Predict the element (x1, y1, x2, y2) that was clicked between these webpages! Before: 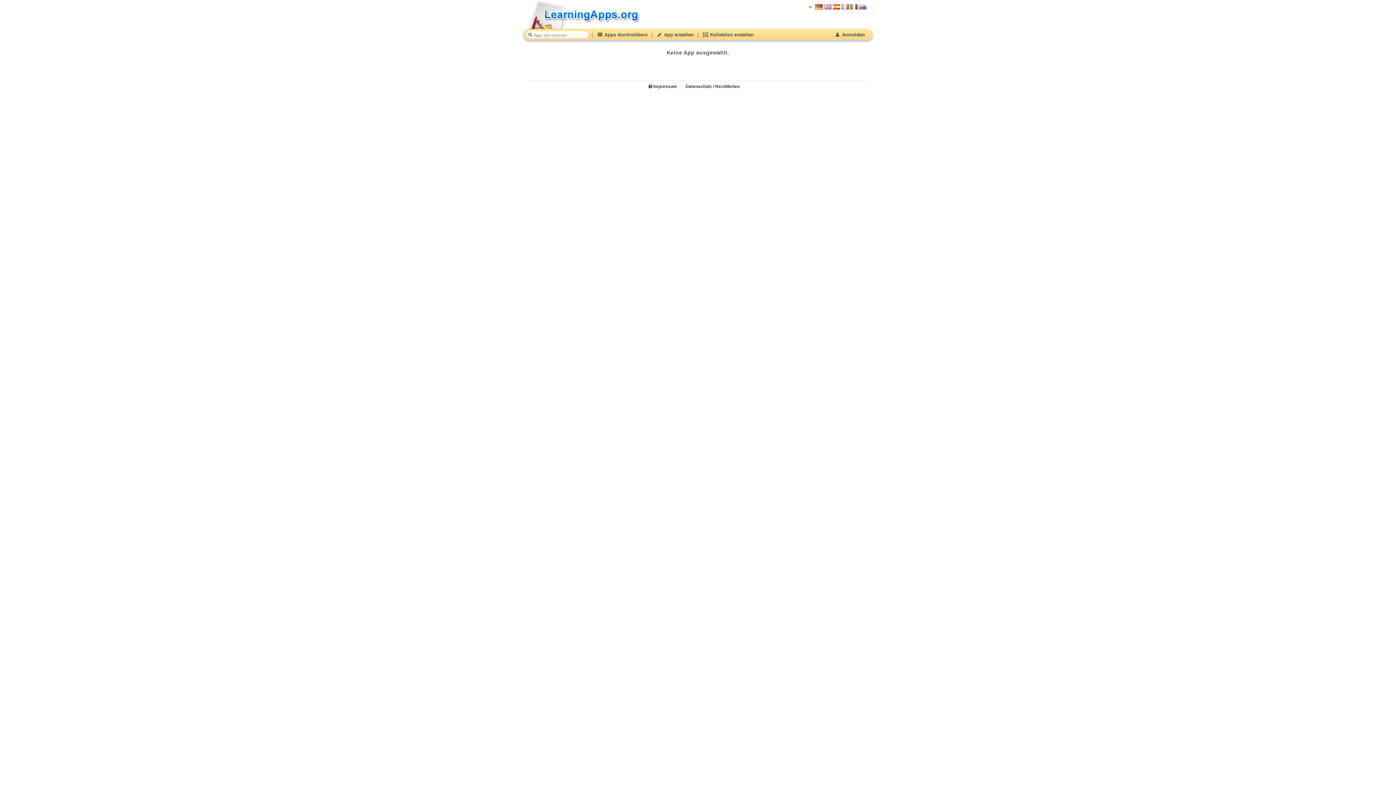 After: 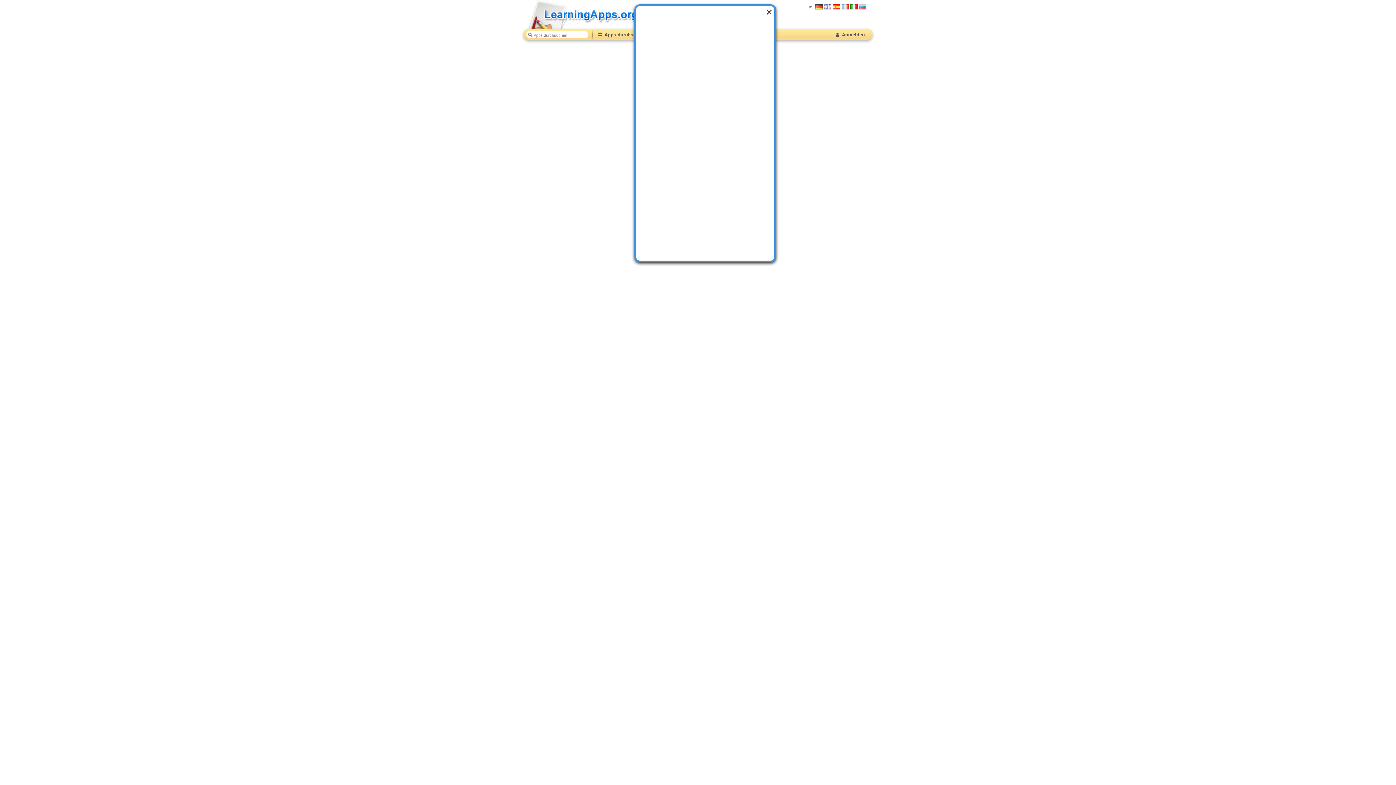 Action: label:  Anmelden bbox: (834, 29, 865, 40)